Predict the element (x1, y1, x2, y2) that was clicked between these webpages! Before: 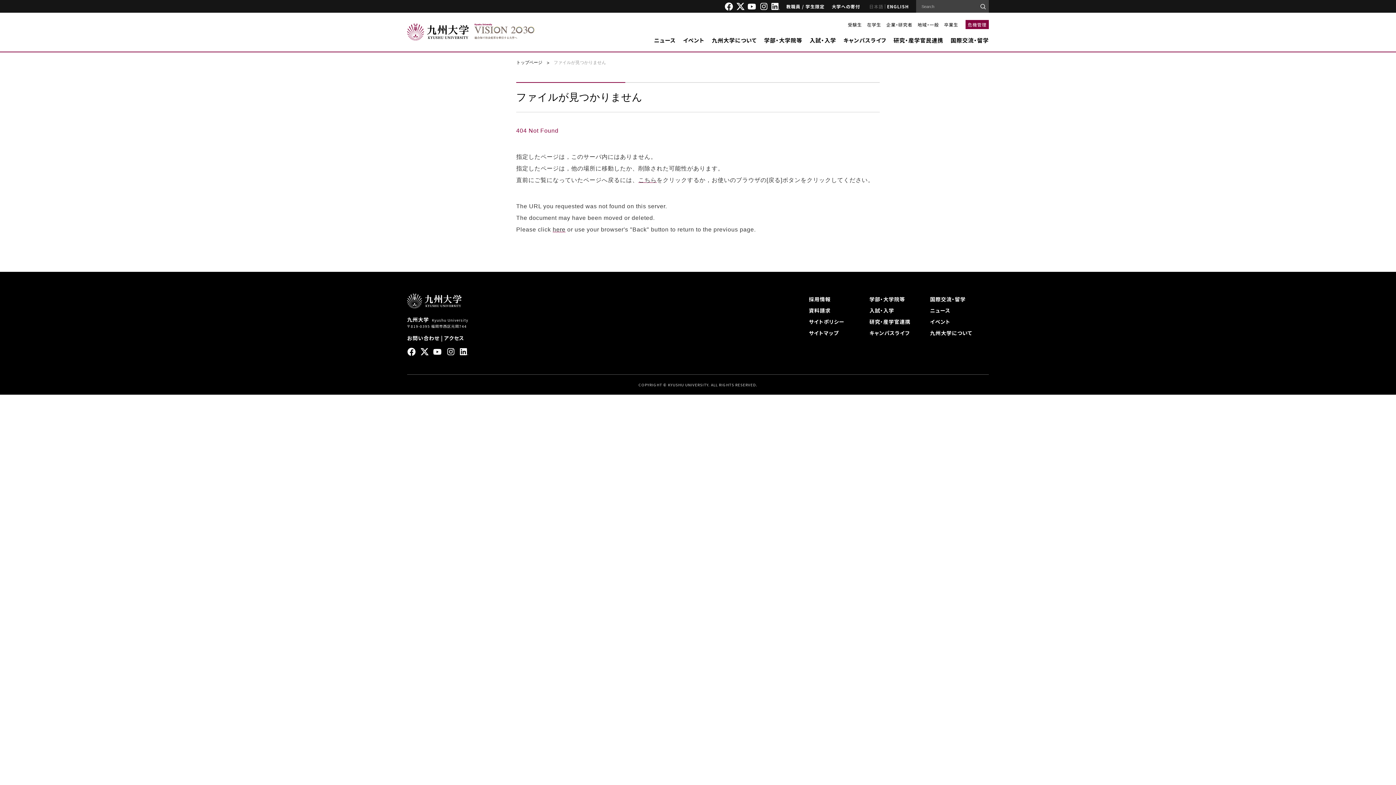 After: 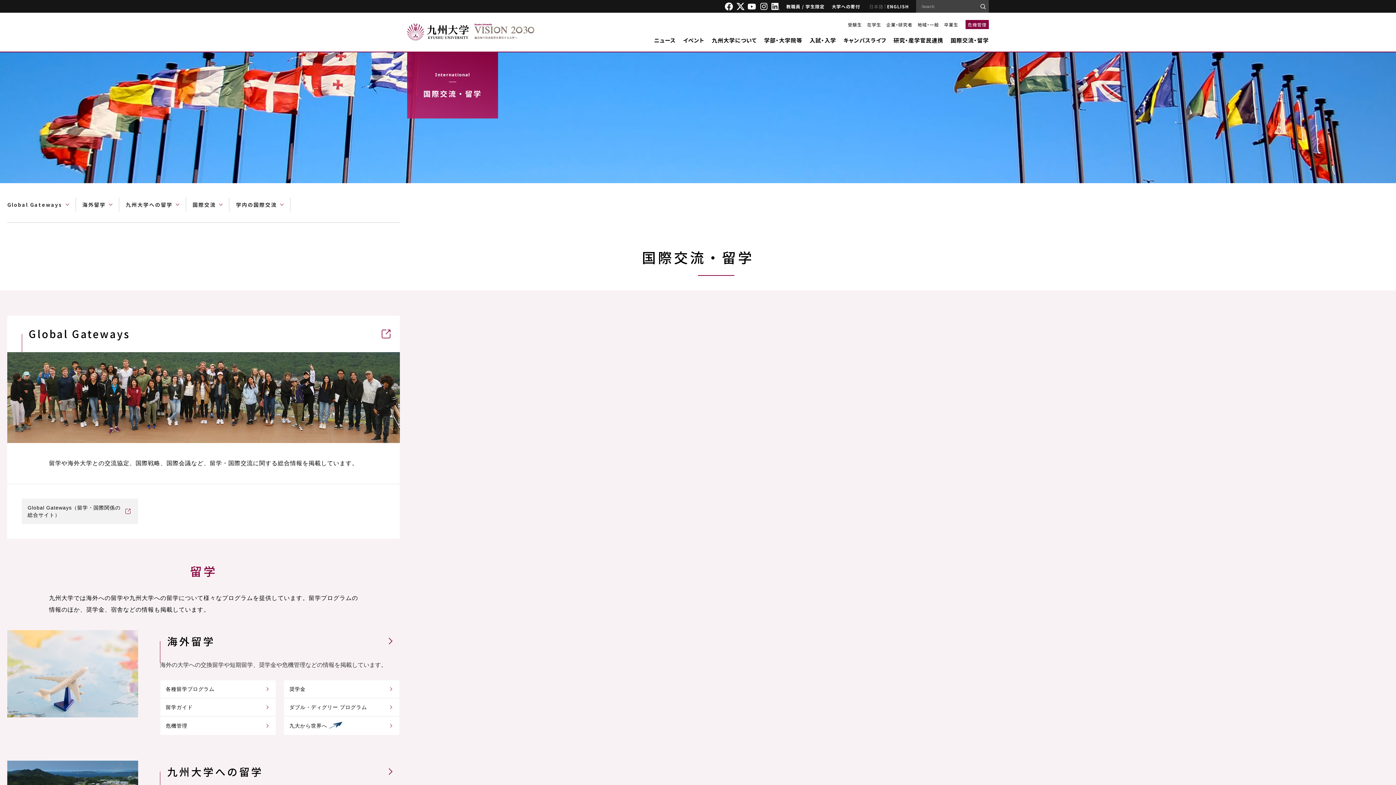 Action: label: 国際交流・留学 bbox: (928, 293, 989, 305)